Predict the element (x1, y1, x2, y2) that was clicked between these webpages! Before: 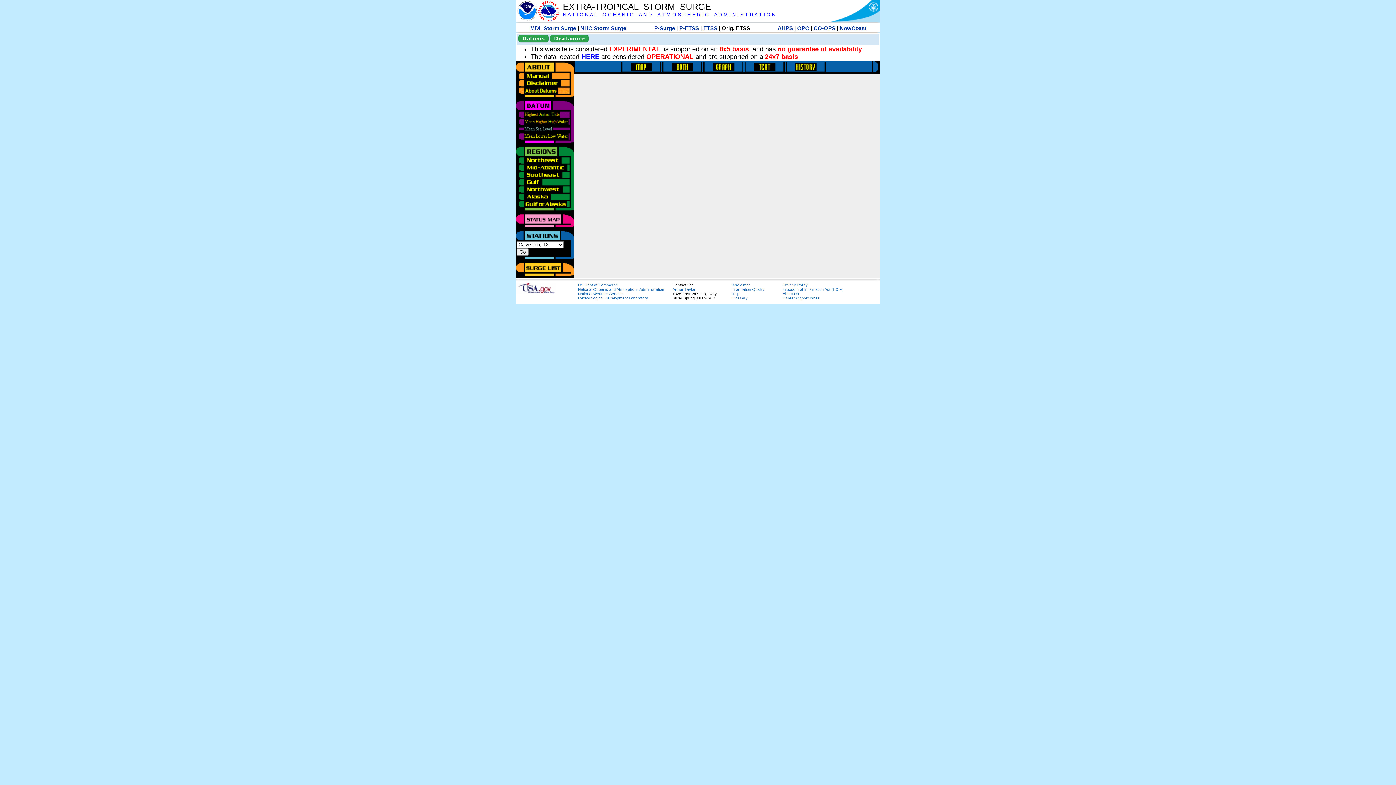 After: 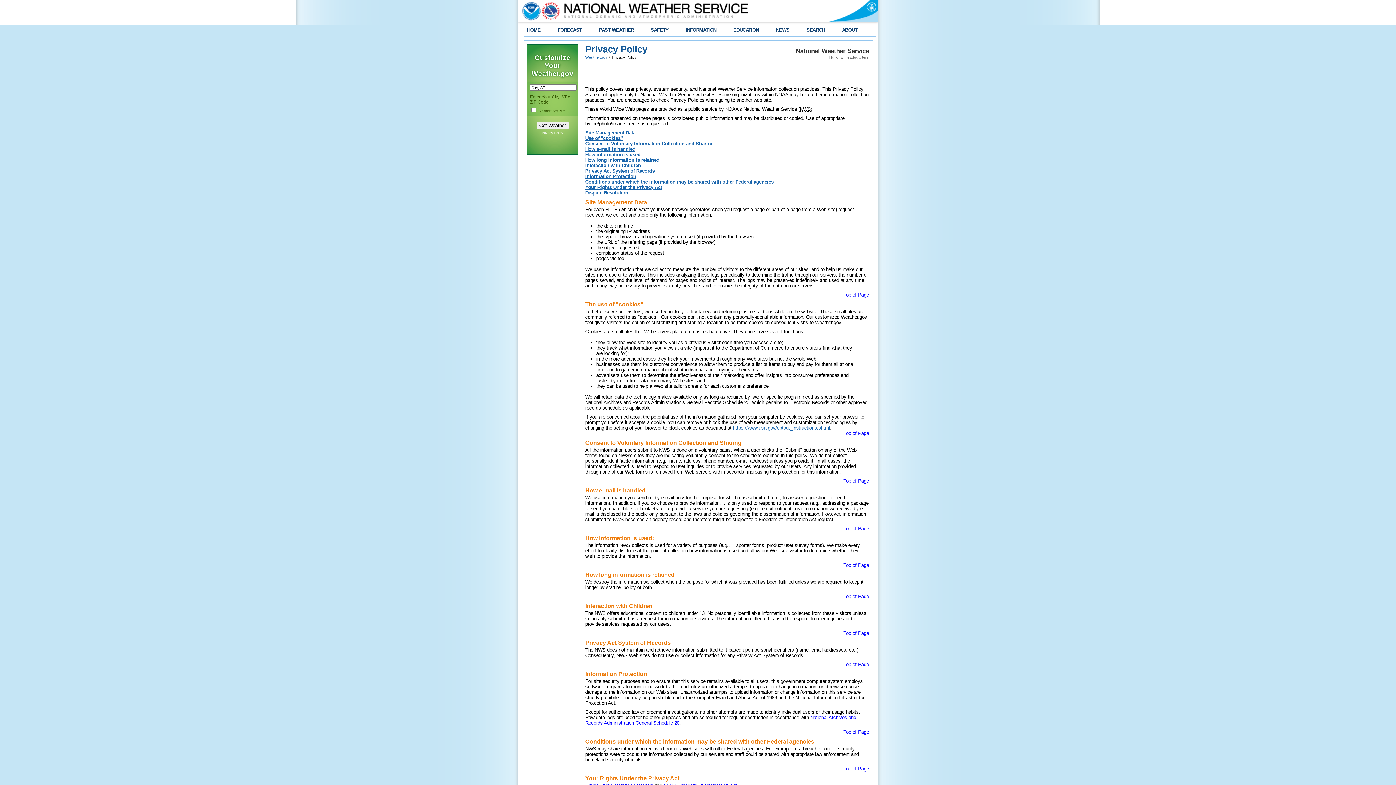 Action: bbox: (782, 282, 808, 287) label: Privacy Policy